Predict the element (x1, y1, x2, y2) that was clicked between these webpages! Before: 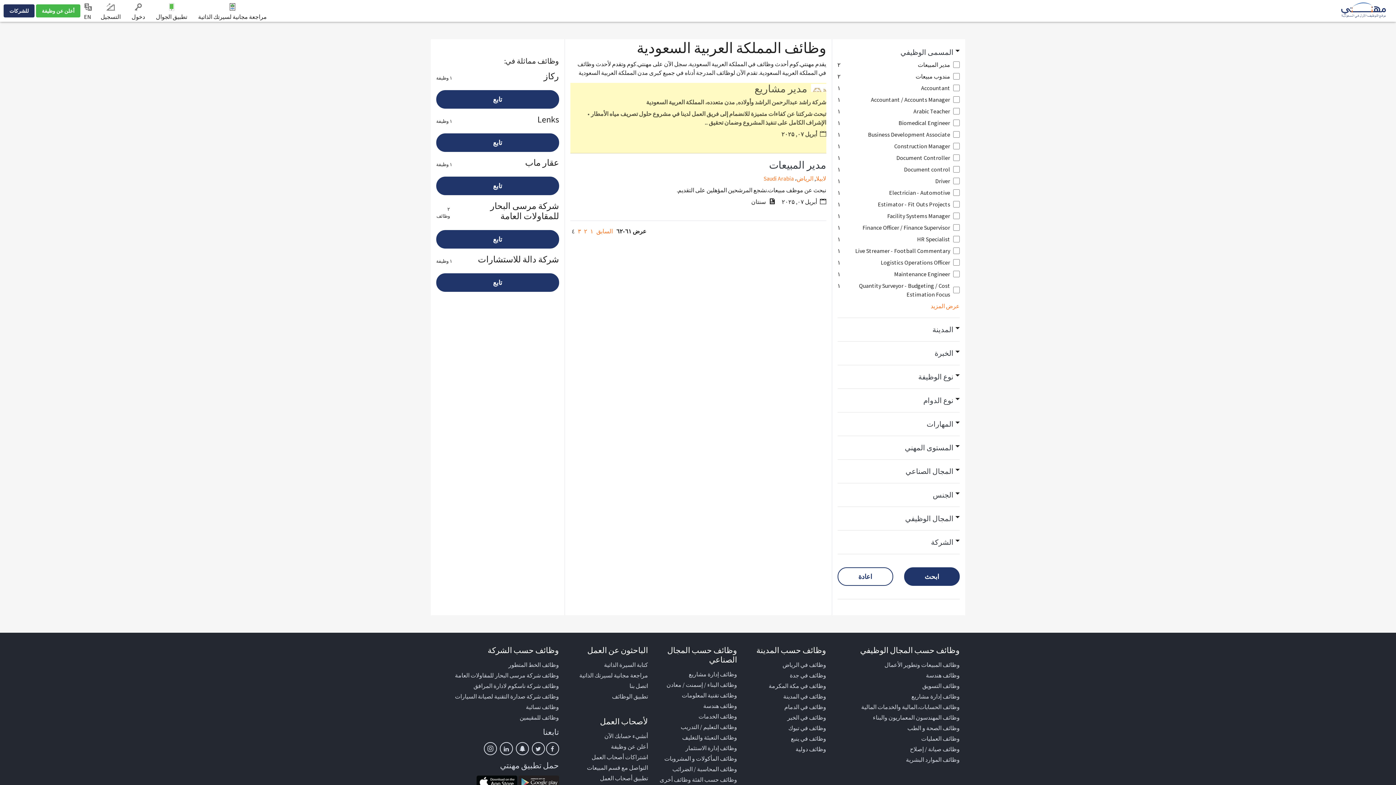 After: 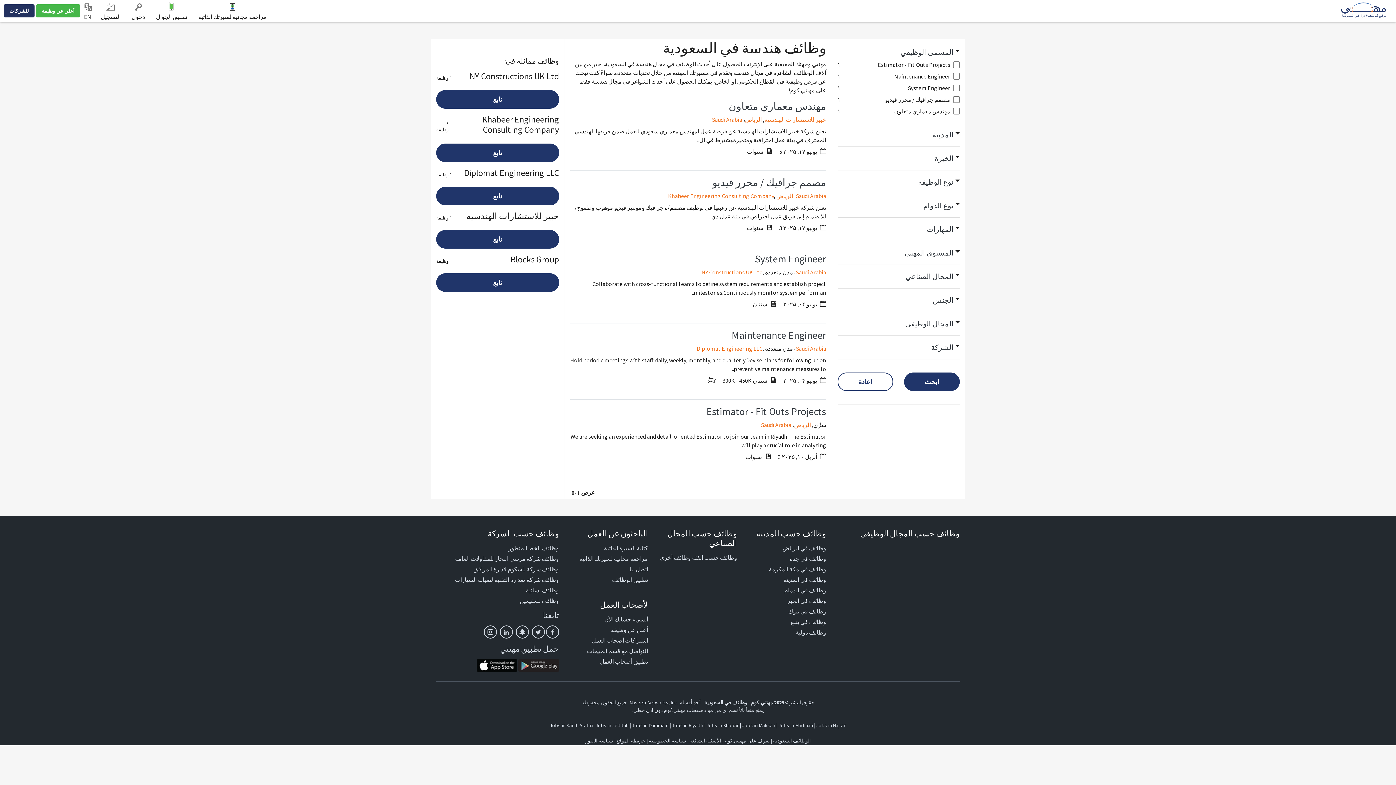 Action: bbox: (703, 702, 737, 709) label: وظائف هندسة